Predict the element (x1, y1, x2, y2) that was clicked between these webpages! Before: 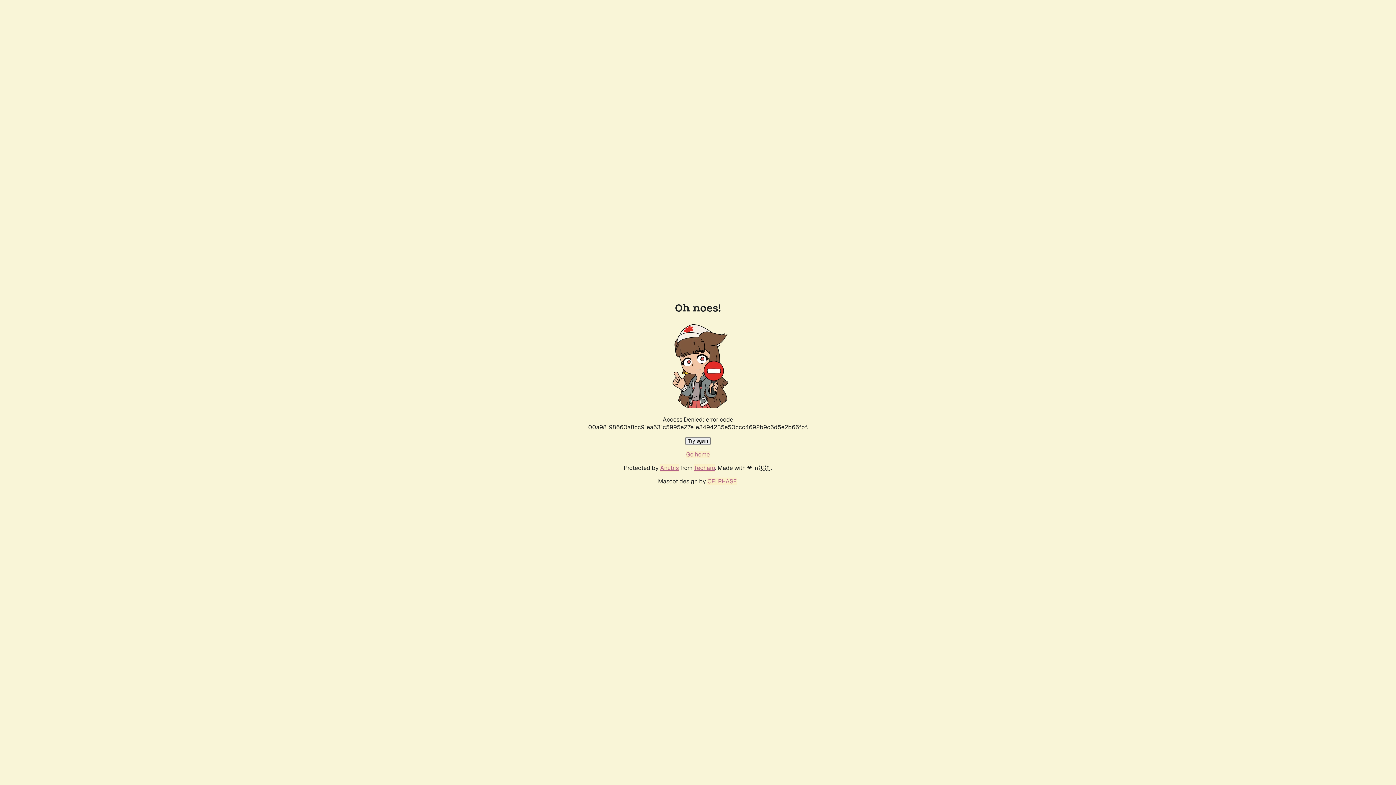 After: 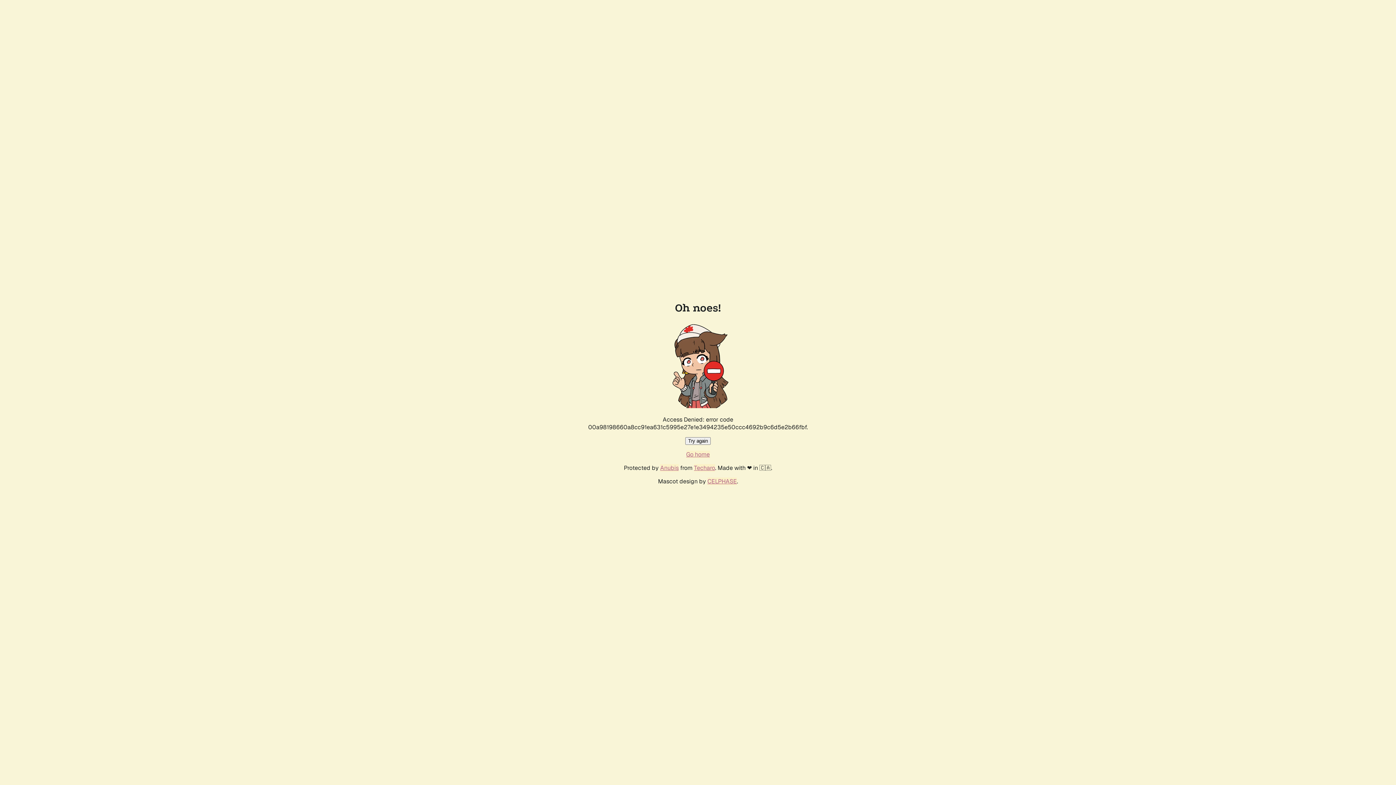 Action: label: Go home bbox: (686, 450, 710, 458)